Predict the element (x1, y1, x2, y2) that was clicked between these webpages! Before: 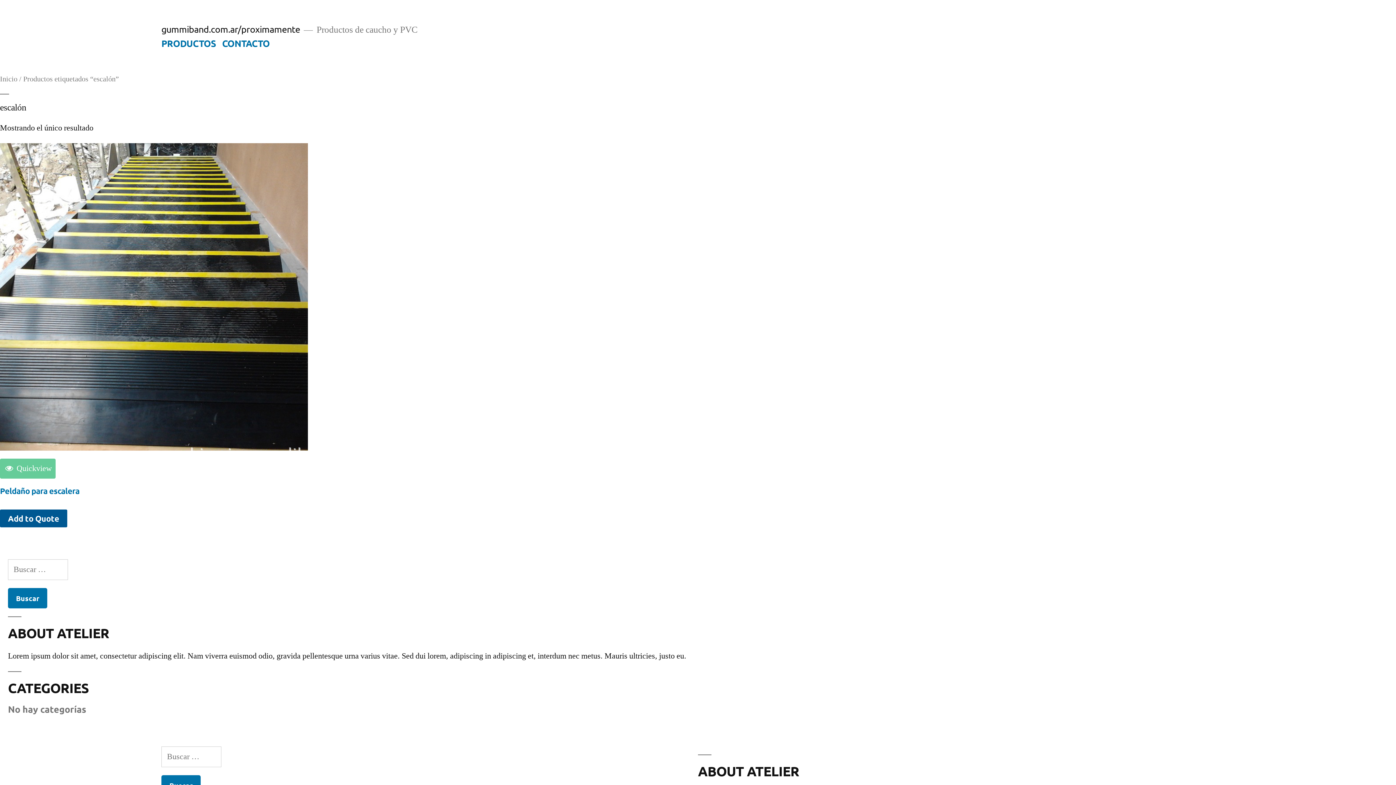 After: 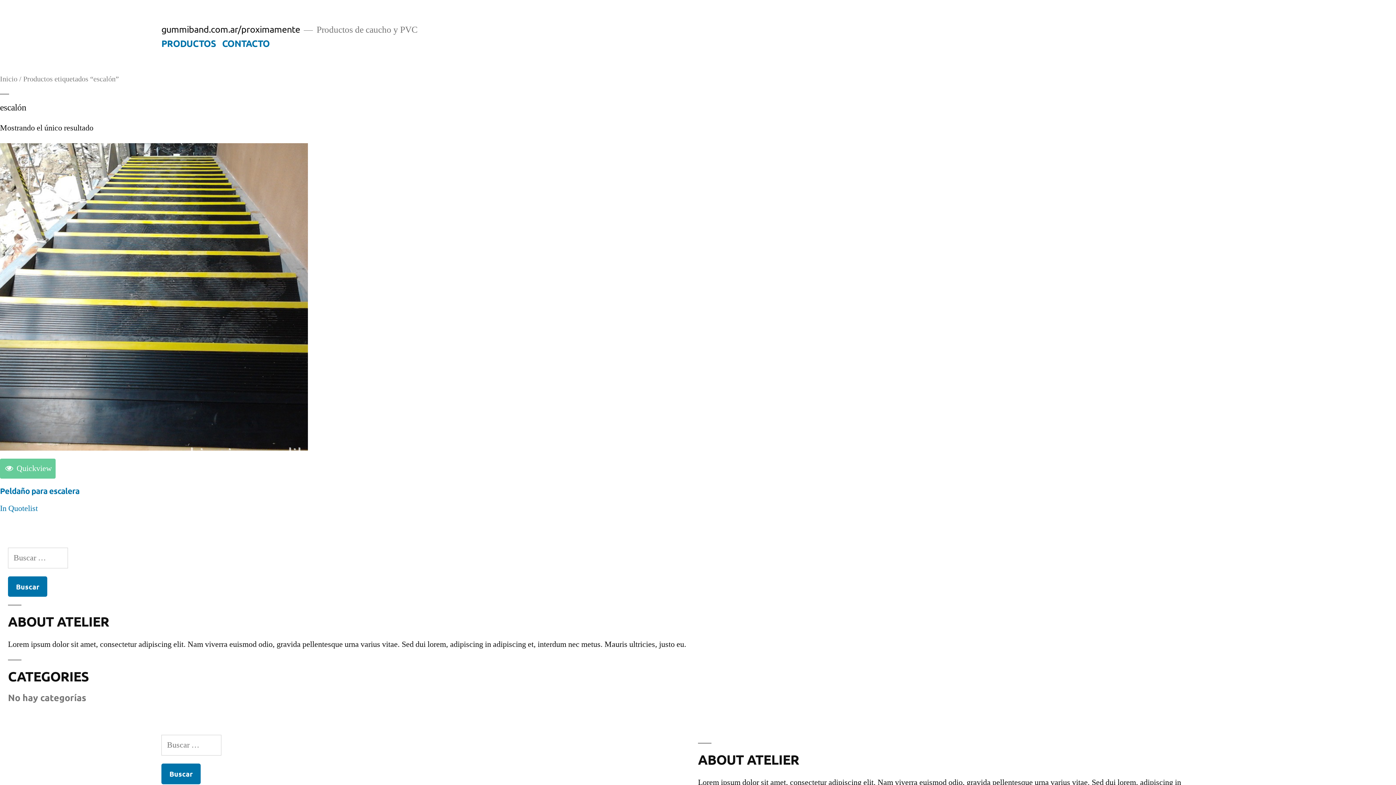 Action: bbox: (0, 509, 67, 527) label: Add to Quote